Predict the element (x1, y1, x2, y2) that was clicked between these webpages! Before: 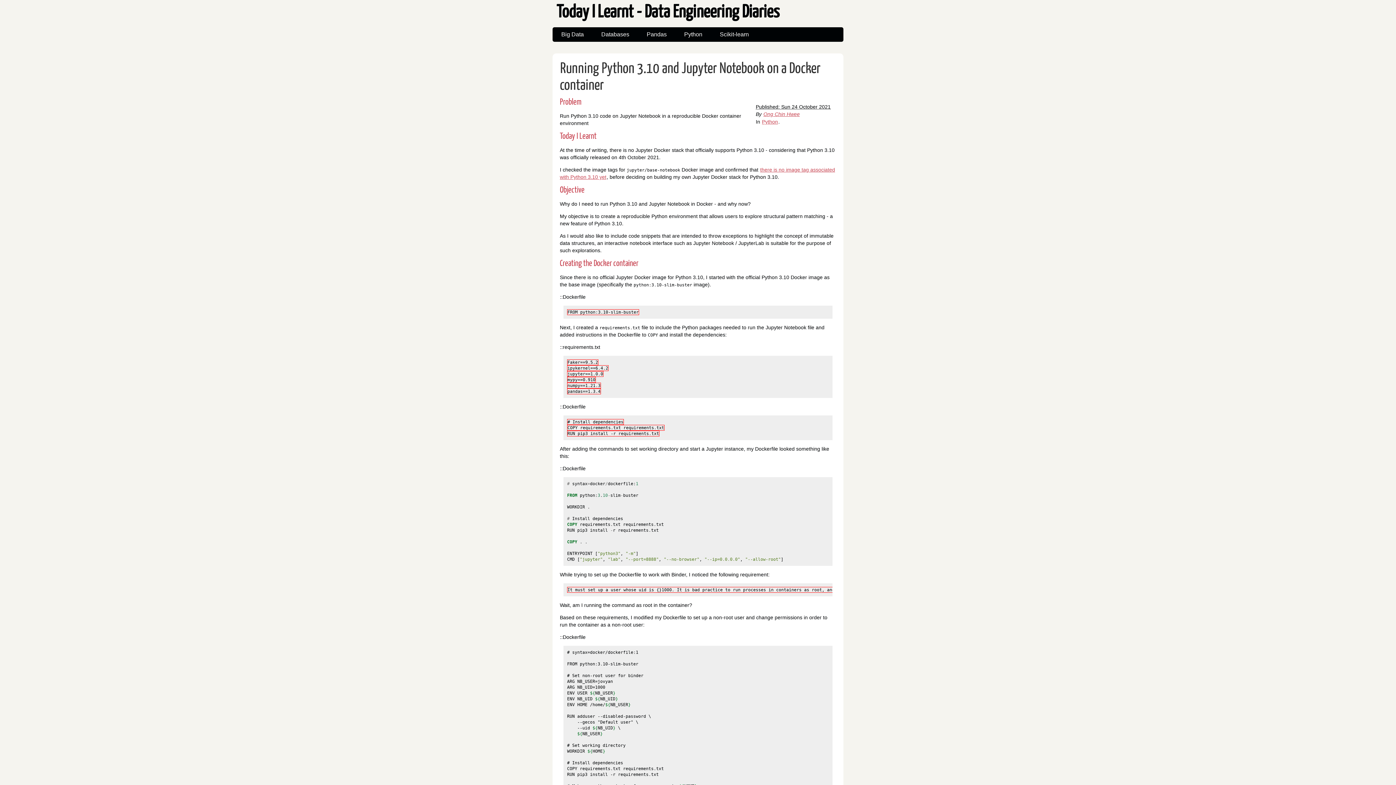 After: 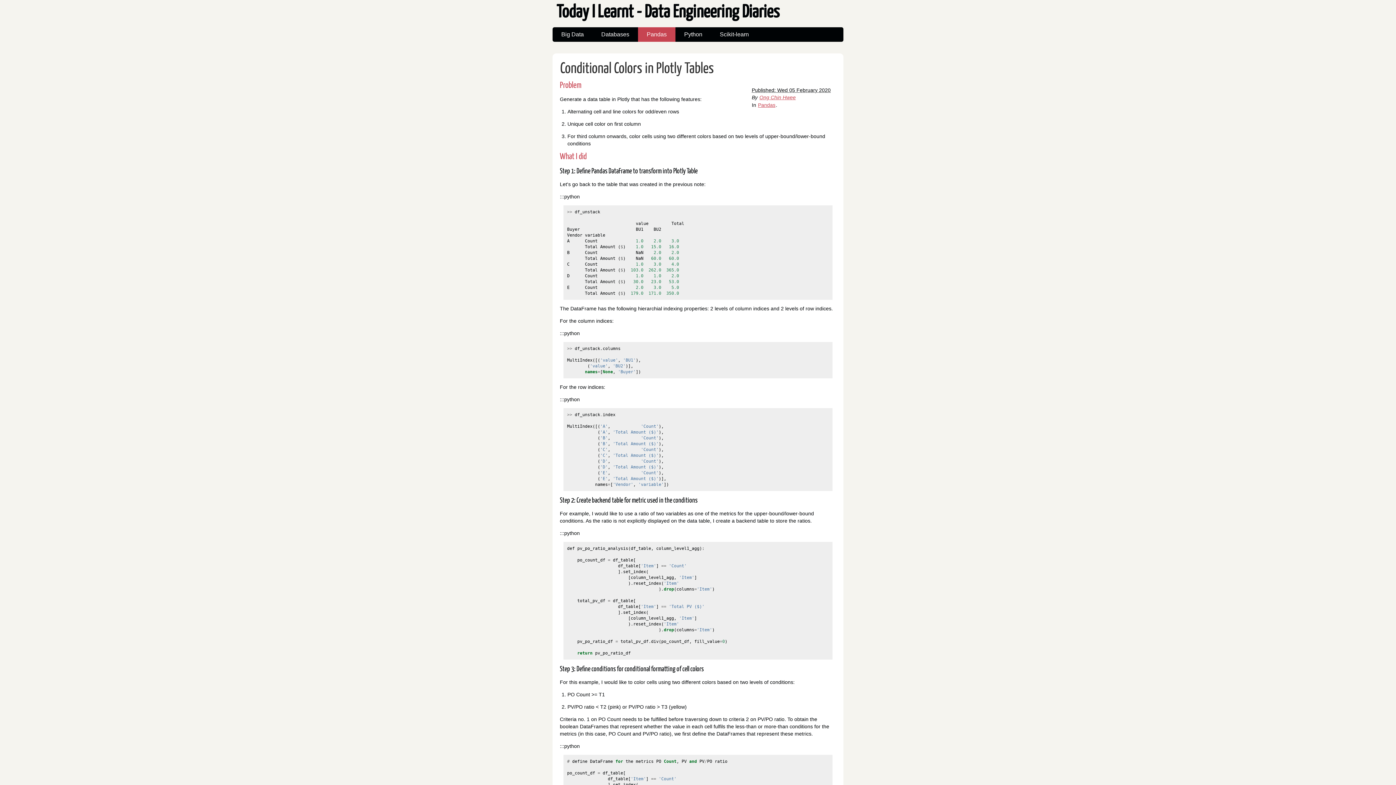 Action: bbox: (638, 27, 675, 41) label: Pandas